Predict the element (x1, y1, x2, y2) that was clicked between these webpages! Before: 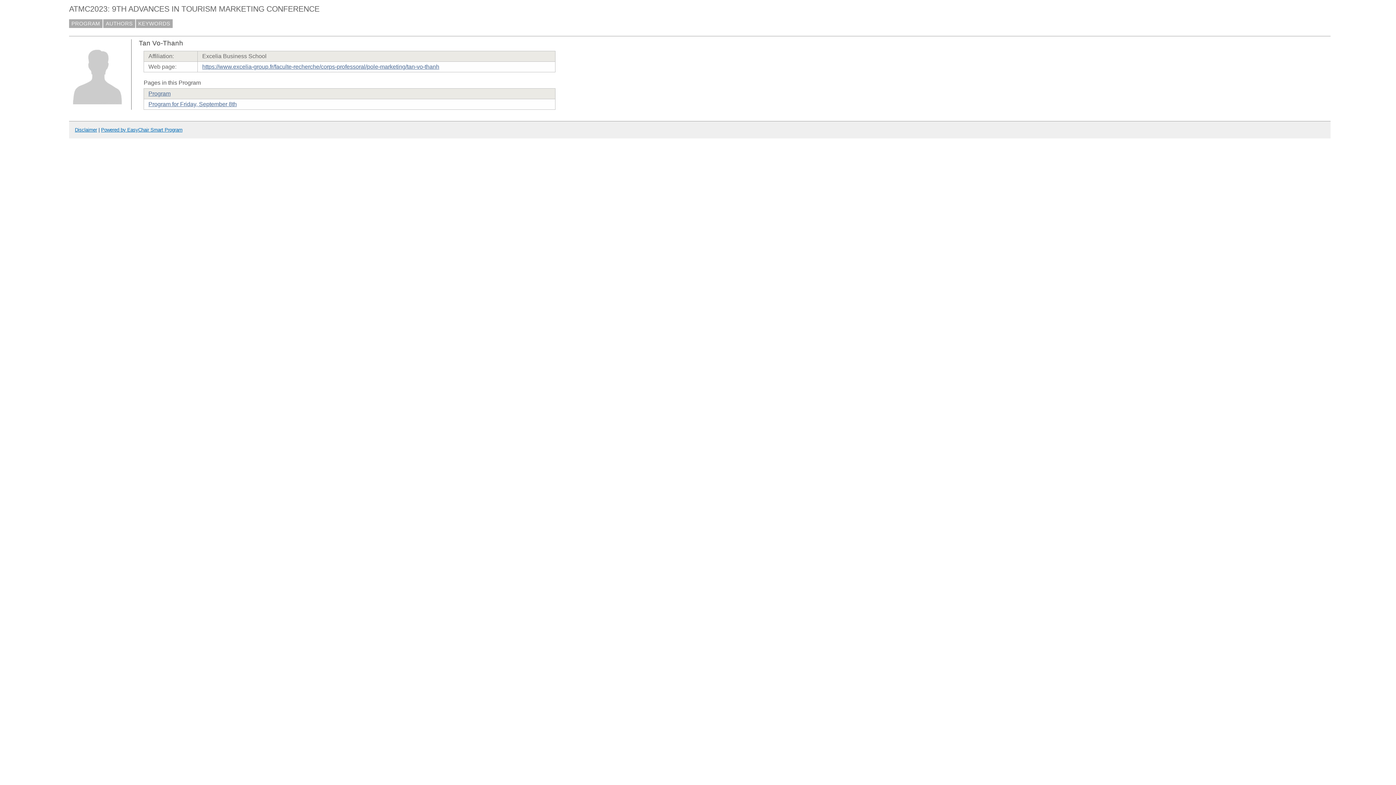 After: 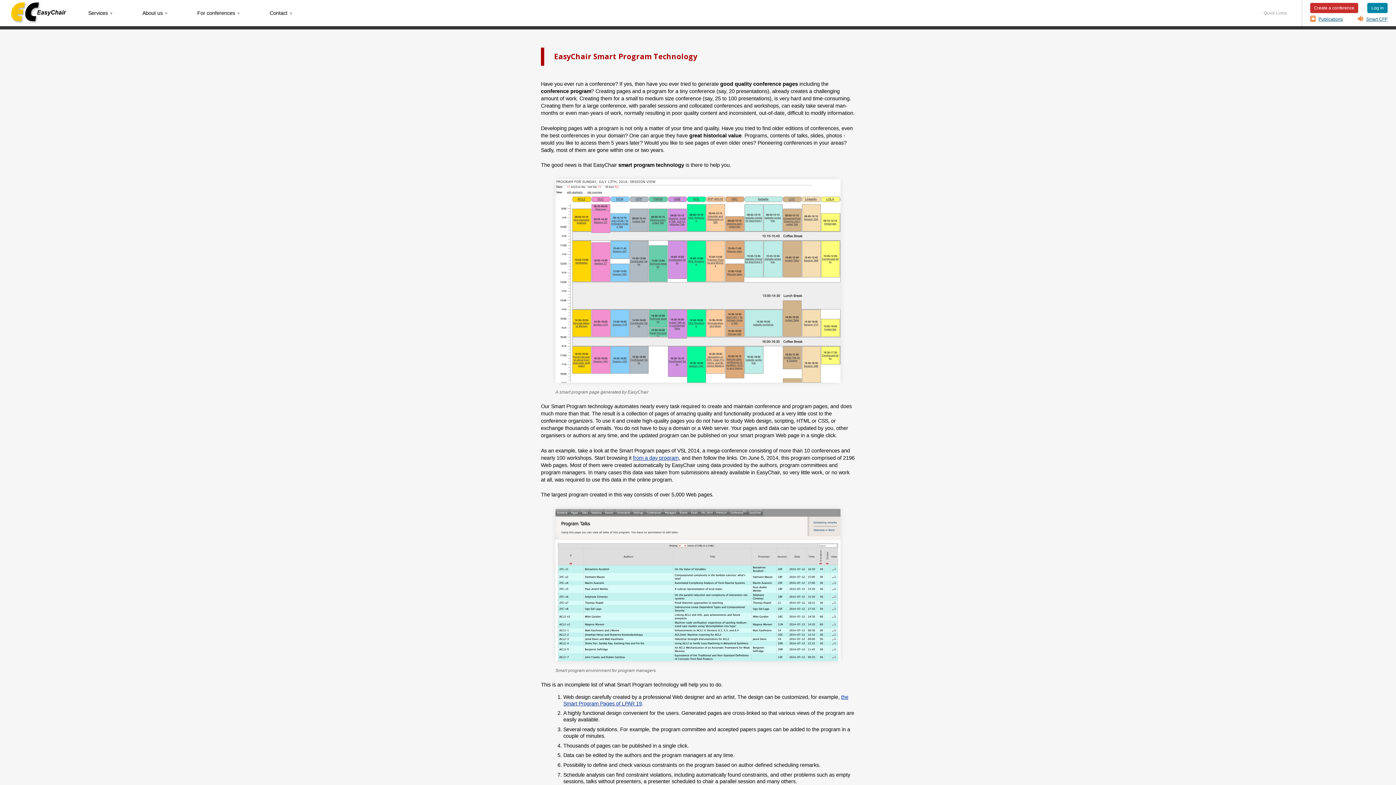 Action: label: Powered by EasyChair Smart Program bbox: (101, 127, 182, 132)